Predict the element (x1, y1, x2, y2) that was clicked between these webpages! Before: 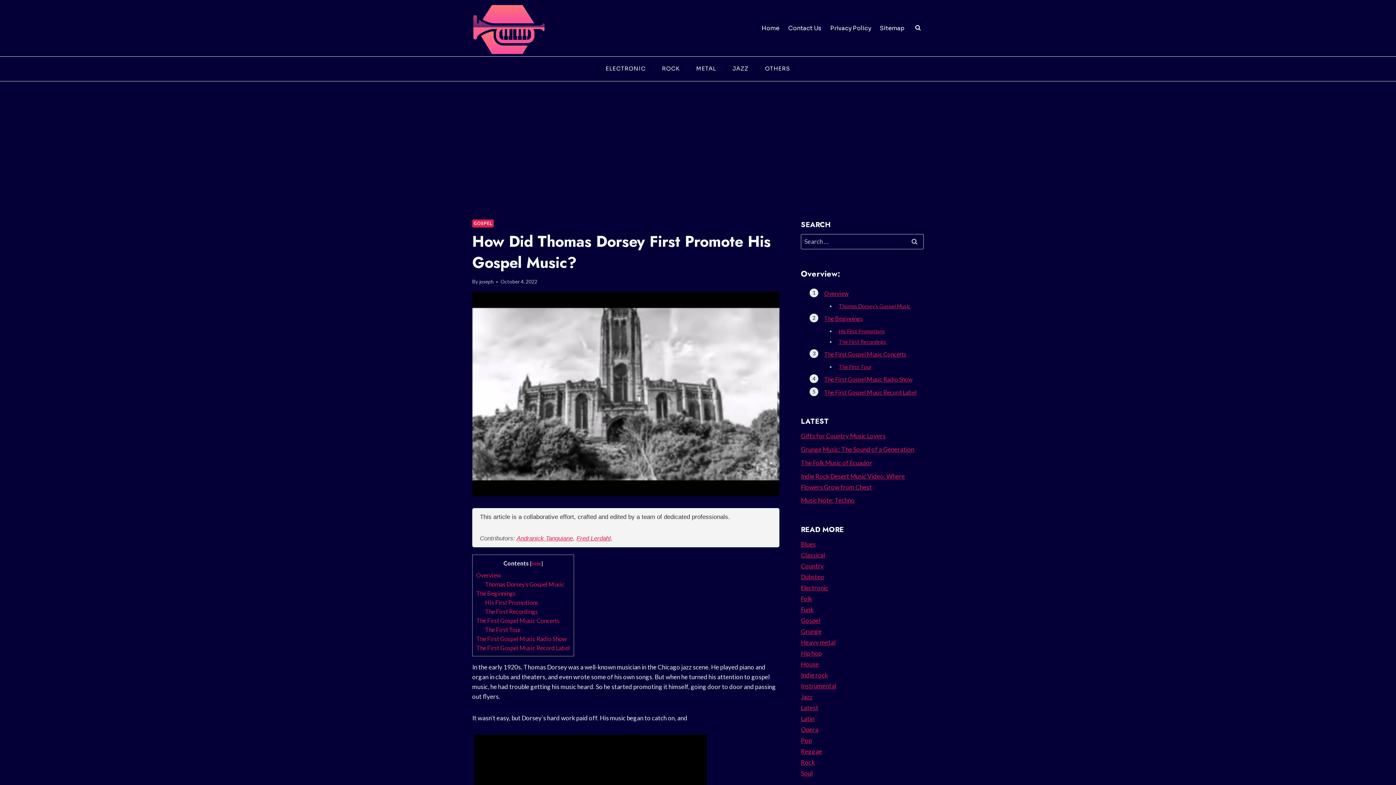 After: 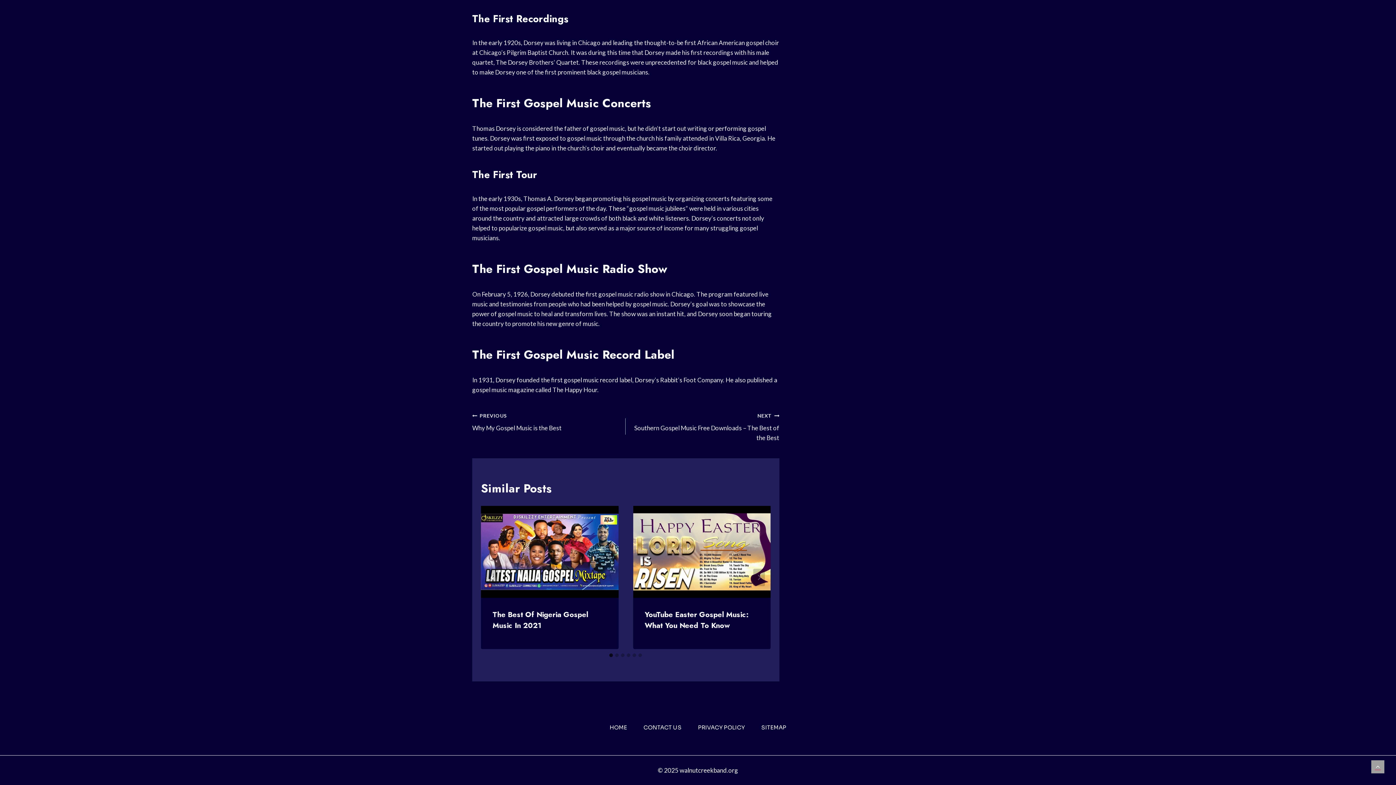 Action: label: The First Gospel Music Radio Show bbox: (824, 376, 912, 382)